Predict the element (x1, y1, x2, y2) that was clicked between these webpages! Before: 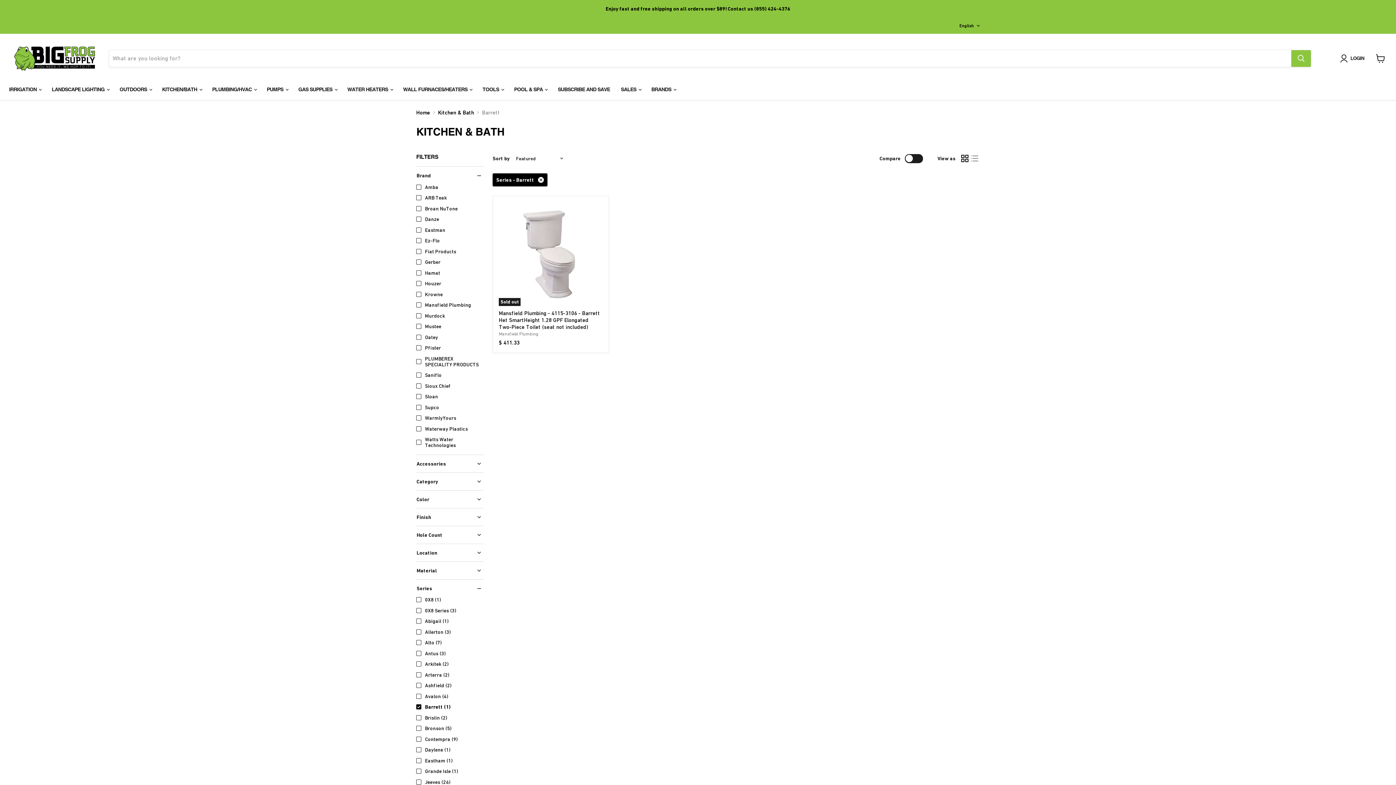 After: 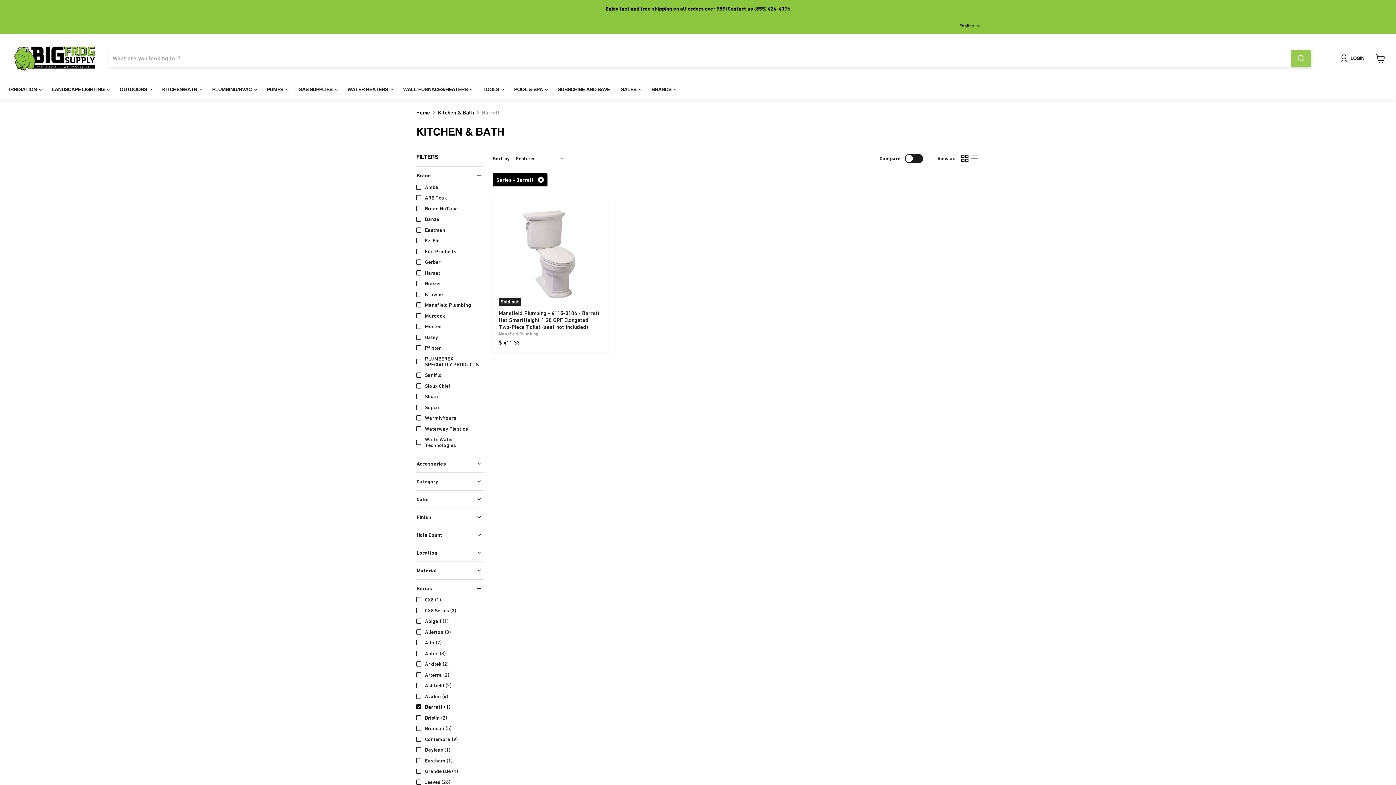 Action: bbox: (1291, 50, 1311, 66) label: Search